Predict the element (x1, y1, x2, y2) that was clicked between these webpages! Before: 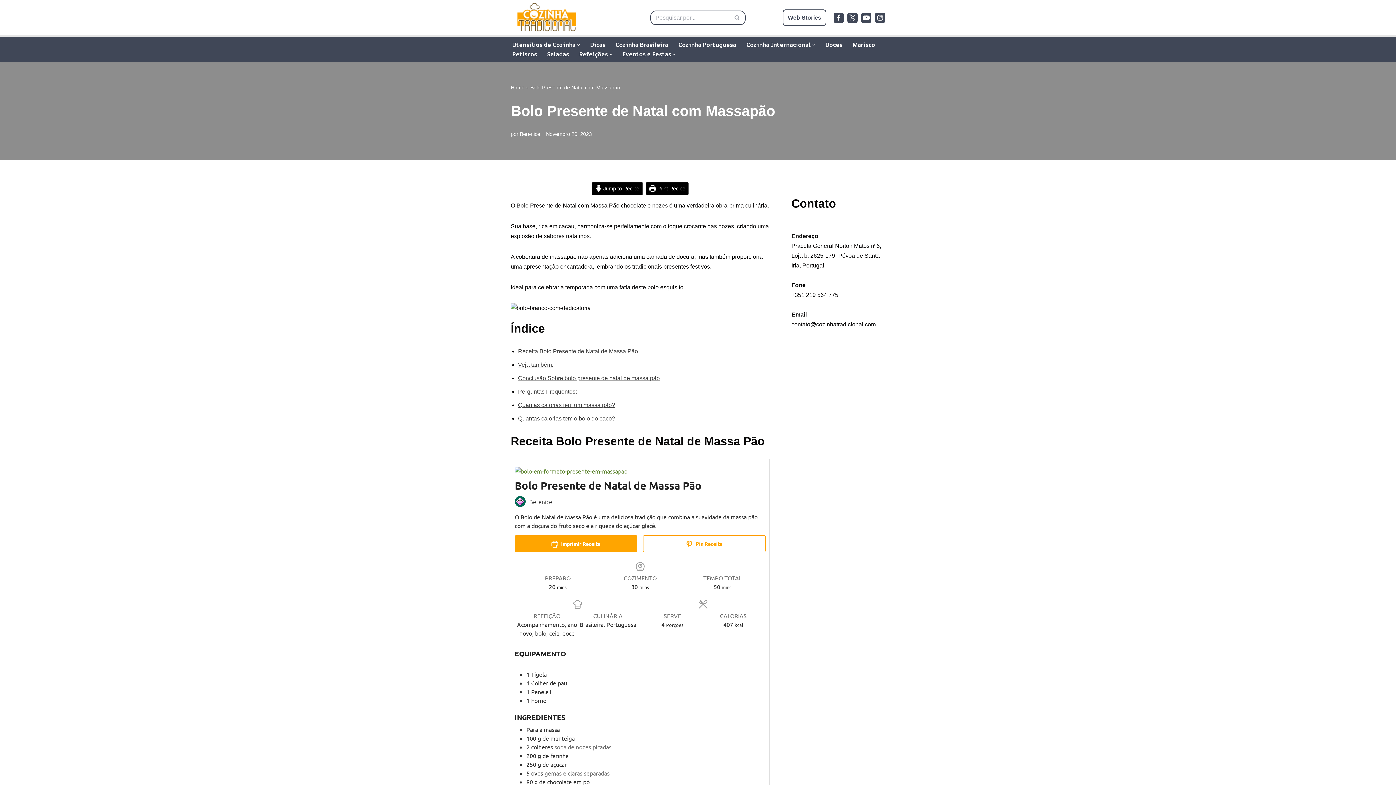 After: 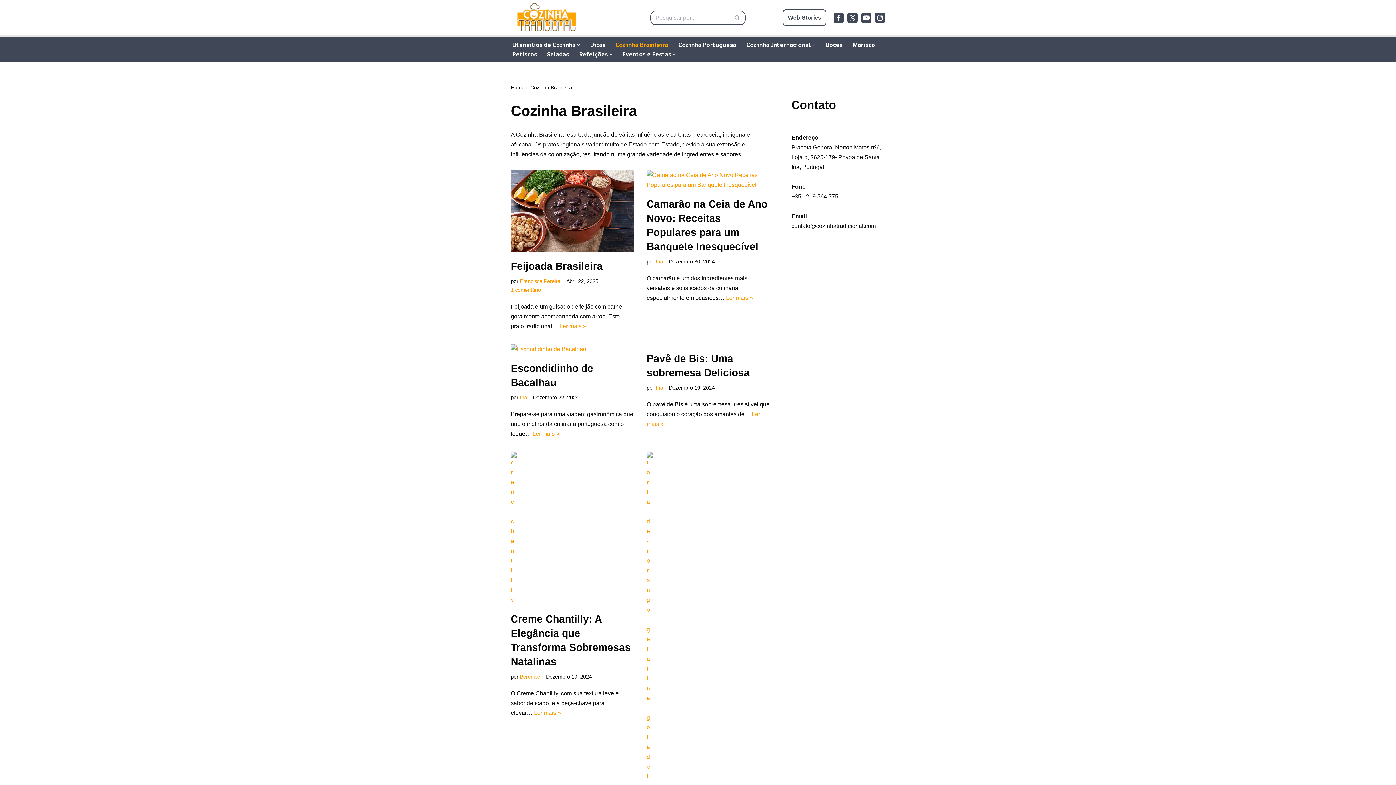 Action: label: Cozinha Brasileira bbox: (615, 40, 668, 49)